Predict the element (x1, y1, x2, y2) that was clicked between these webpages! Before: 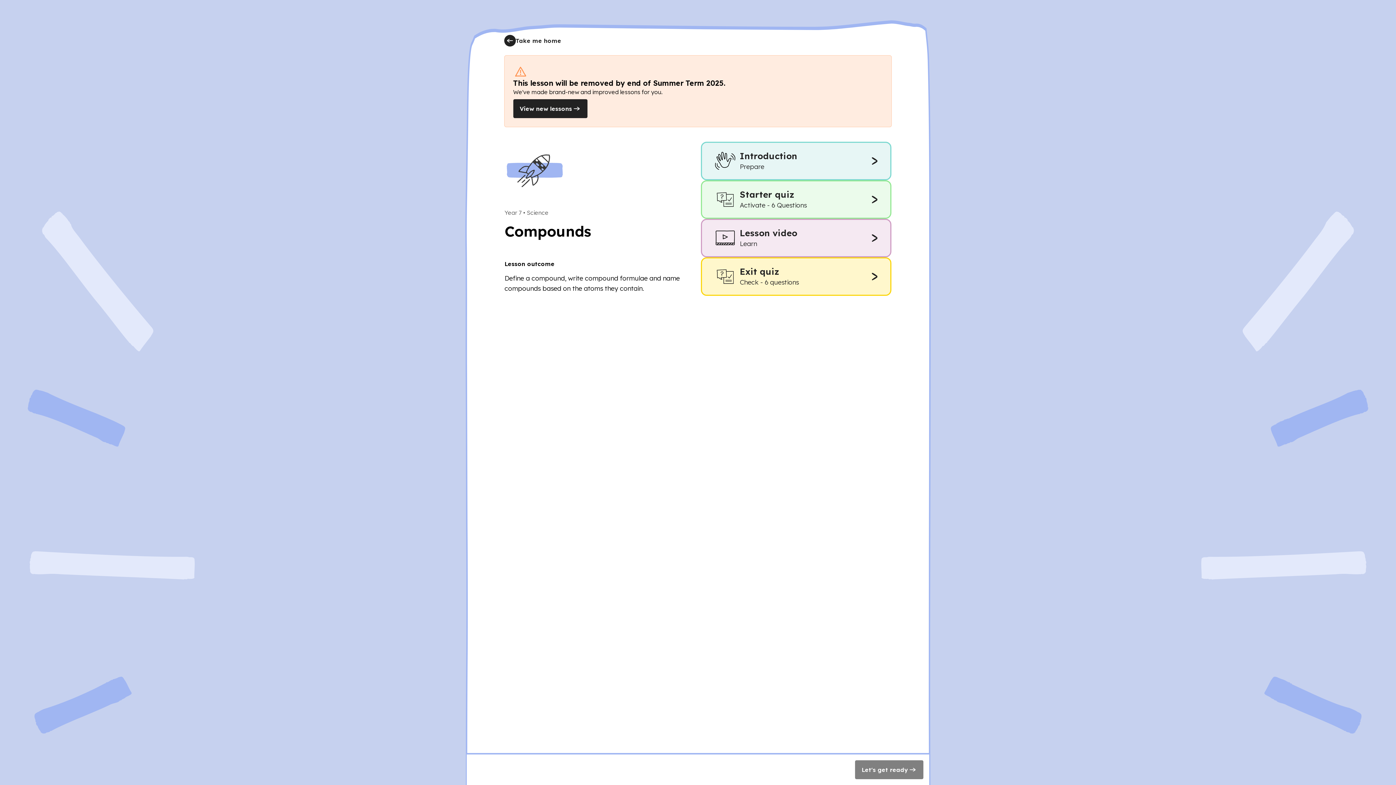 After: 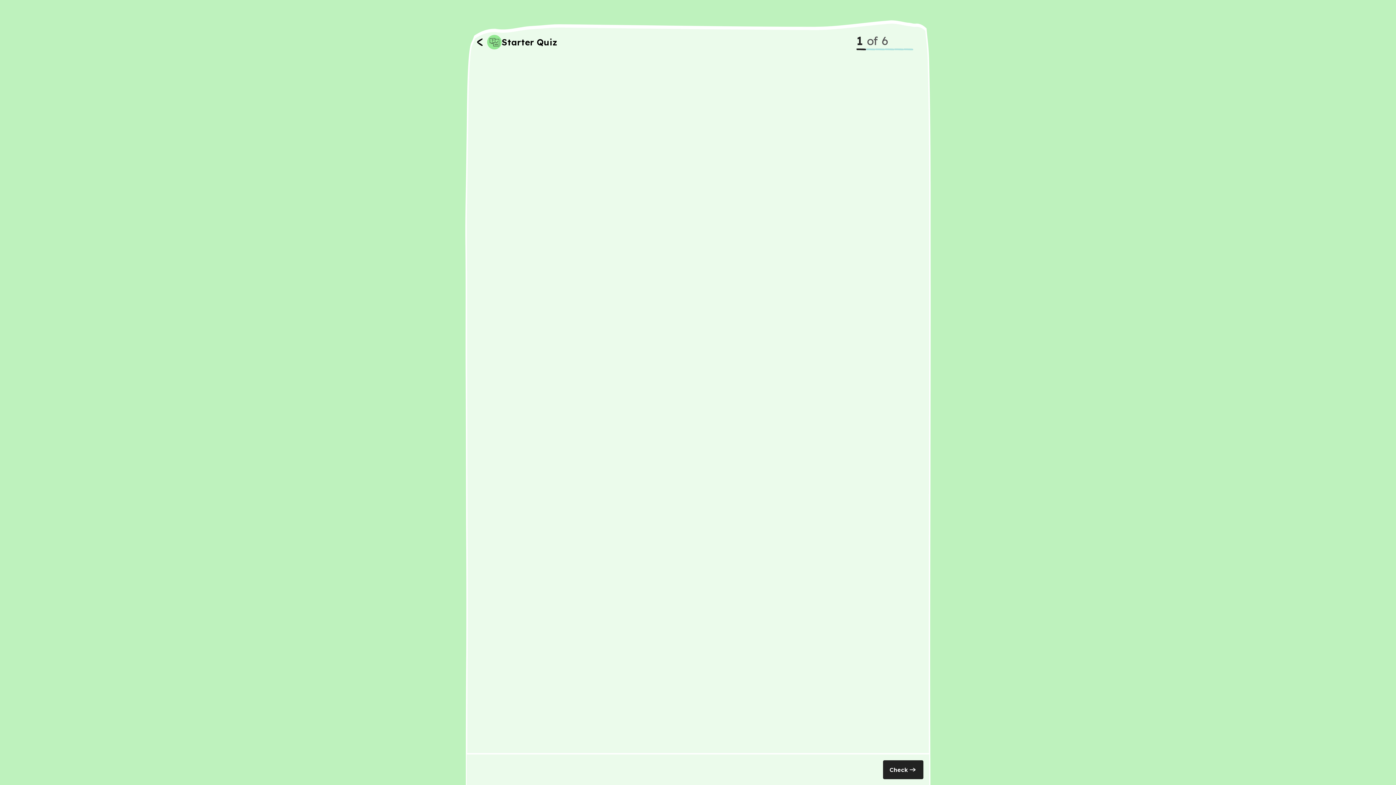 Action: bbox: (701, 180, 891, 218) label: Starter quiz
Activate - 6 Questions